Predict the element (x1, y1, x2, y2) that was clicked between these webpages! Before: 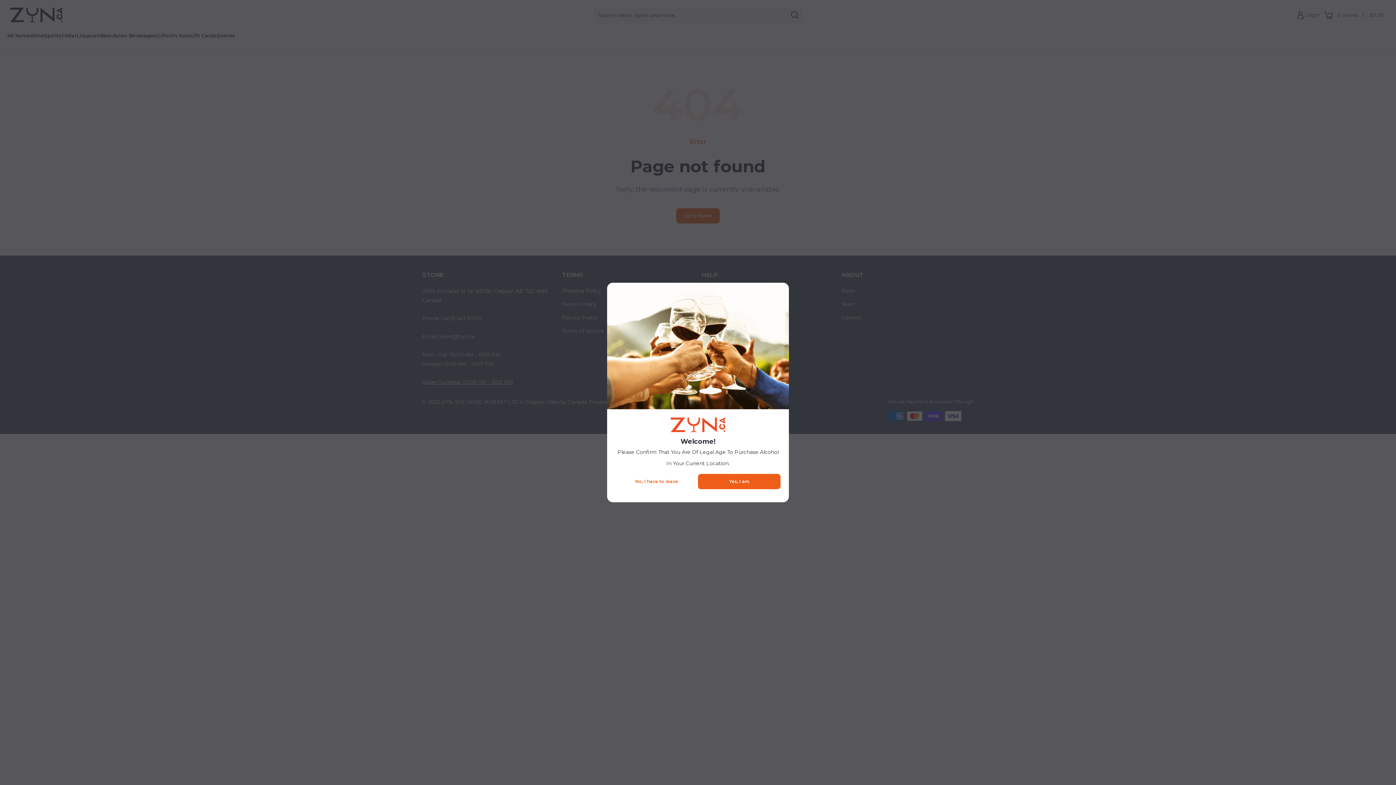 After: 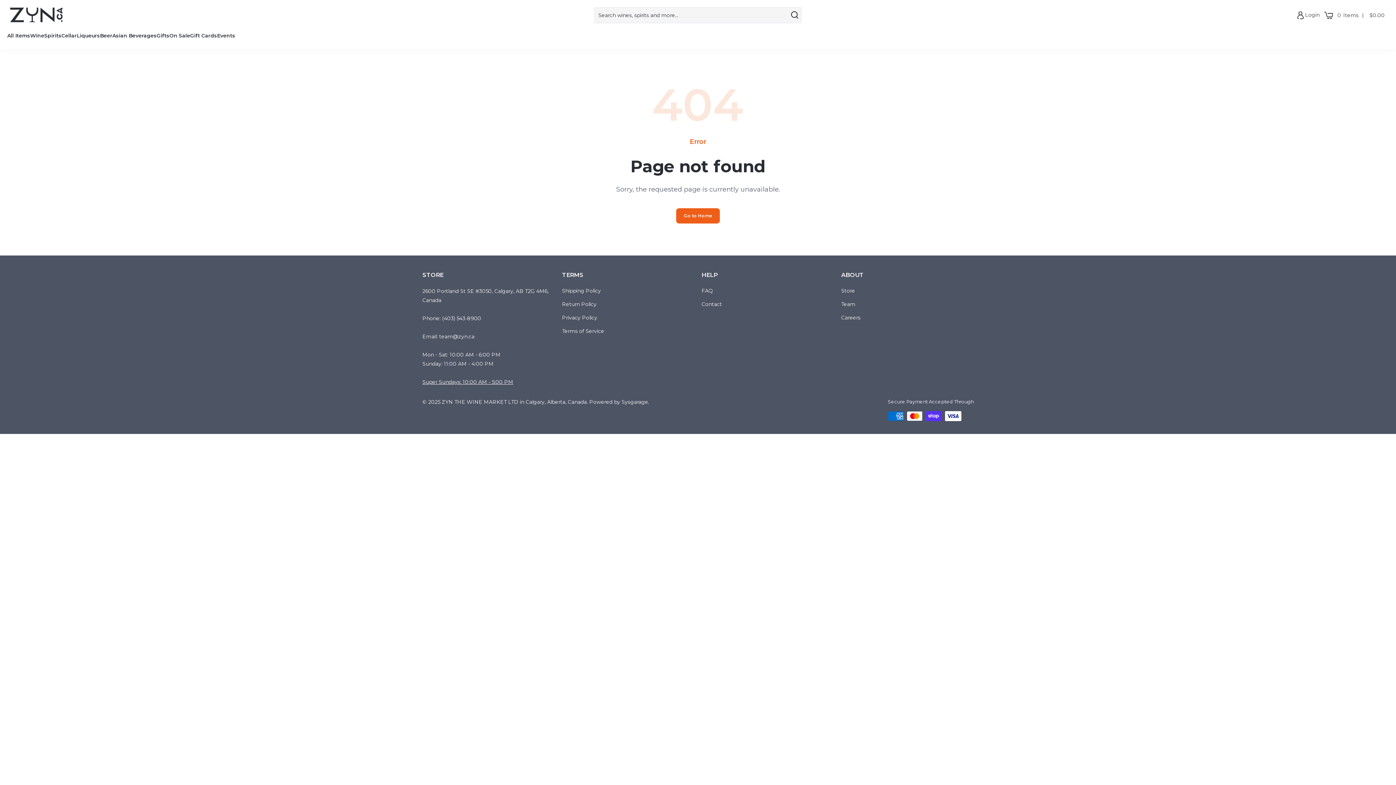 Action: bbox: (698, 474, 780, 489) label: Yes, I am